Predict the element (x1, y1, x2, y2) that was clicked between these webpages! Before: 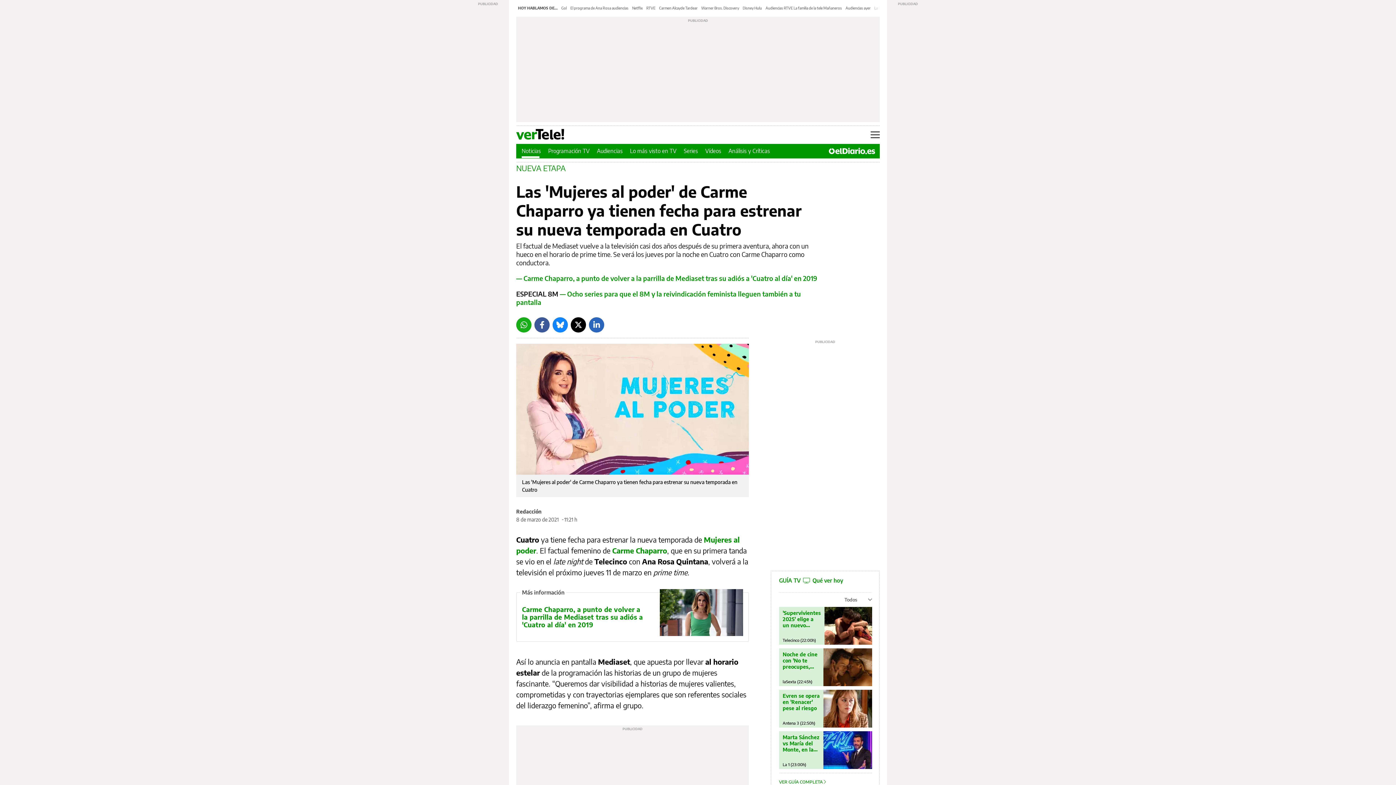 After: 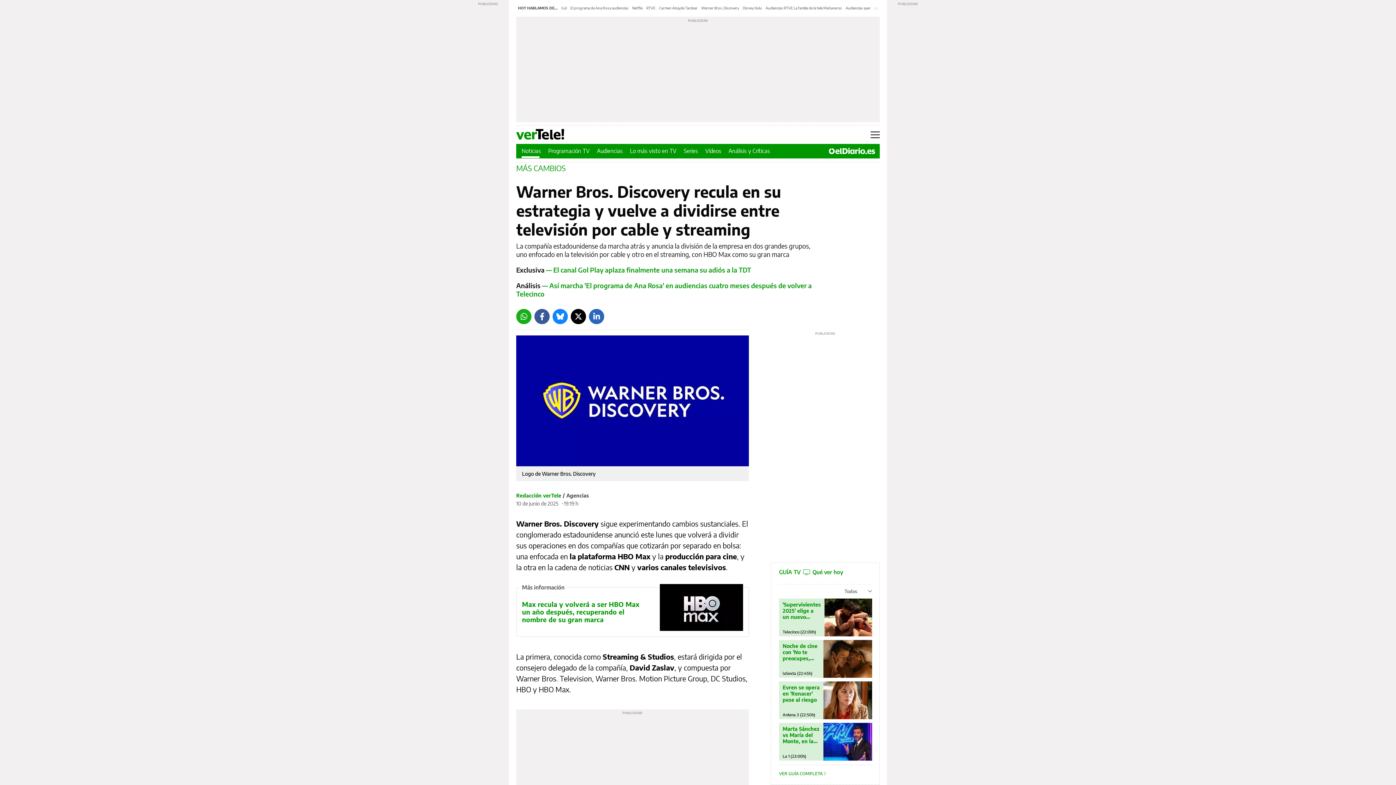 Action: bbox: (701, 5, 739, 10) label: Warner Bros. Discovery